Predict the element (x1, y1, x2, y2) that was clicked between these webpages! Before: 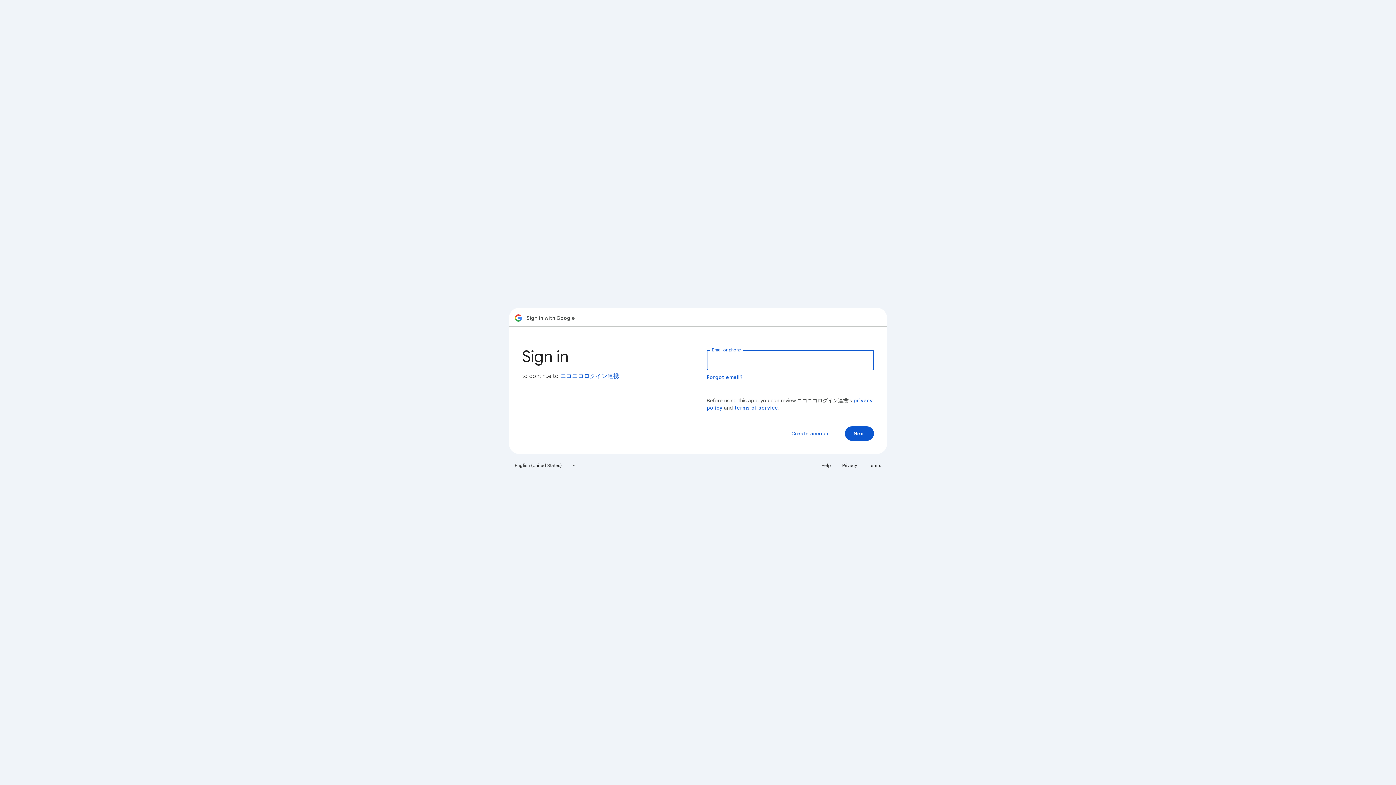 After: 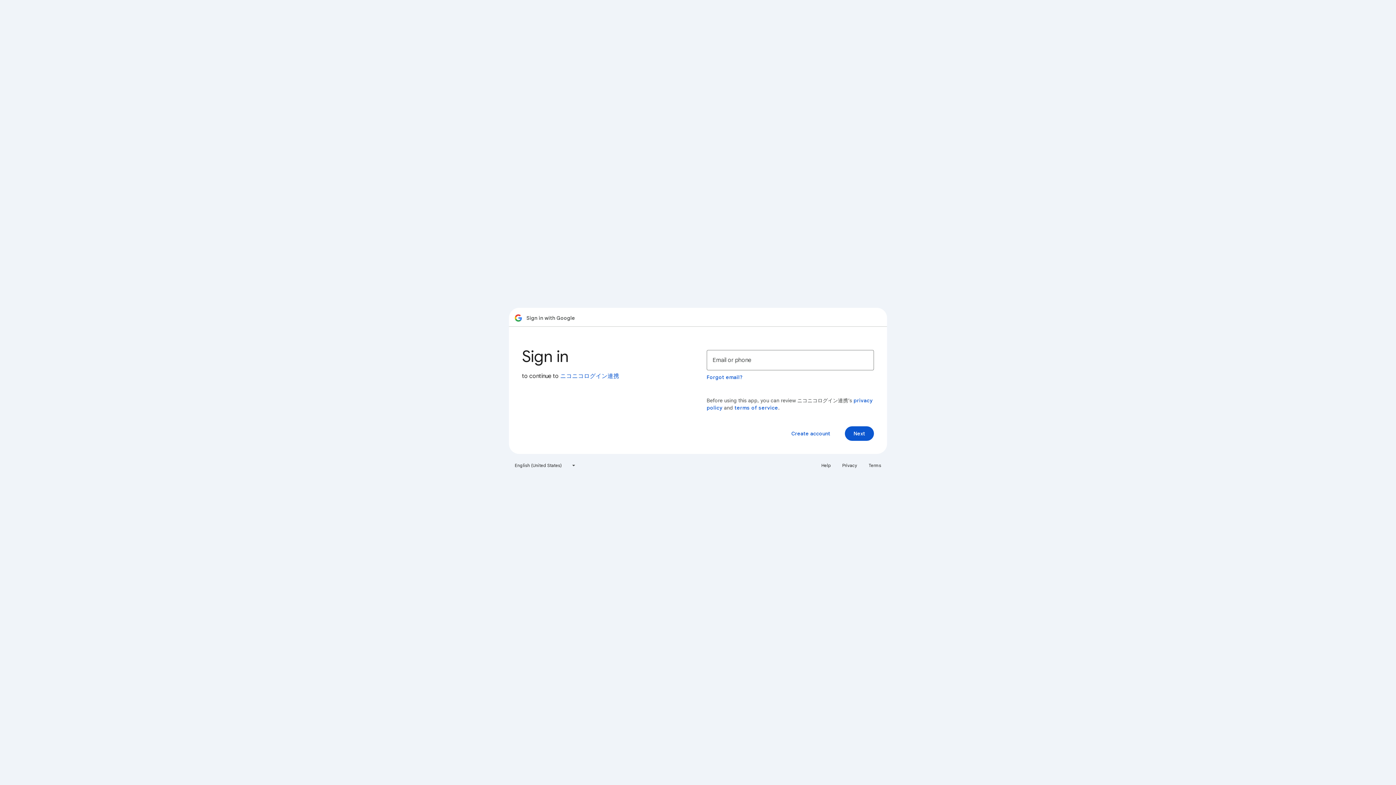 Action: label: Privacy bbox: (838, 460, 861, 471)